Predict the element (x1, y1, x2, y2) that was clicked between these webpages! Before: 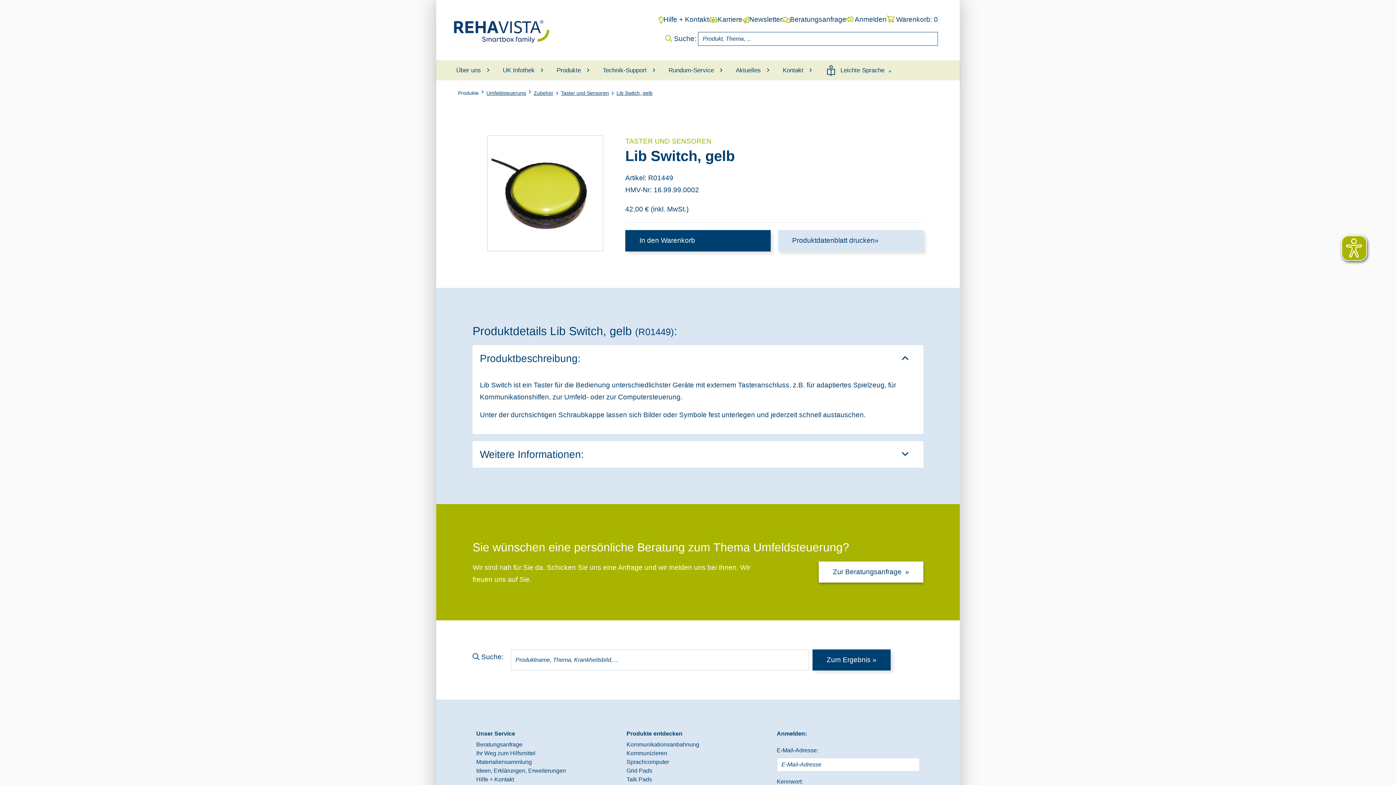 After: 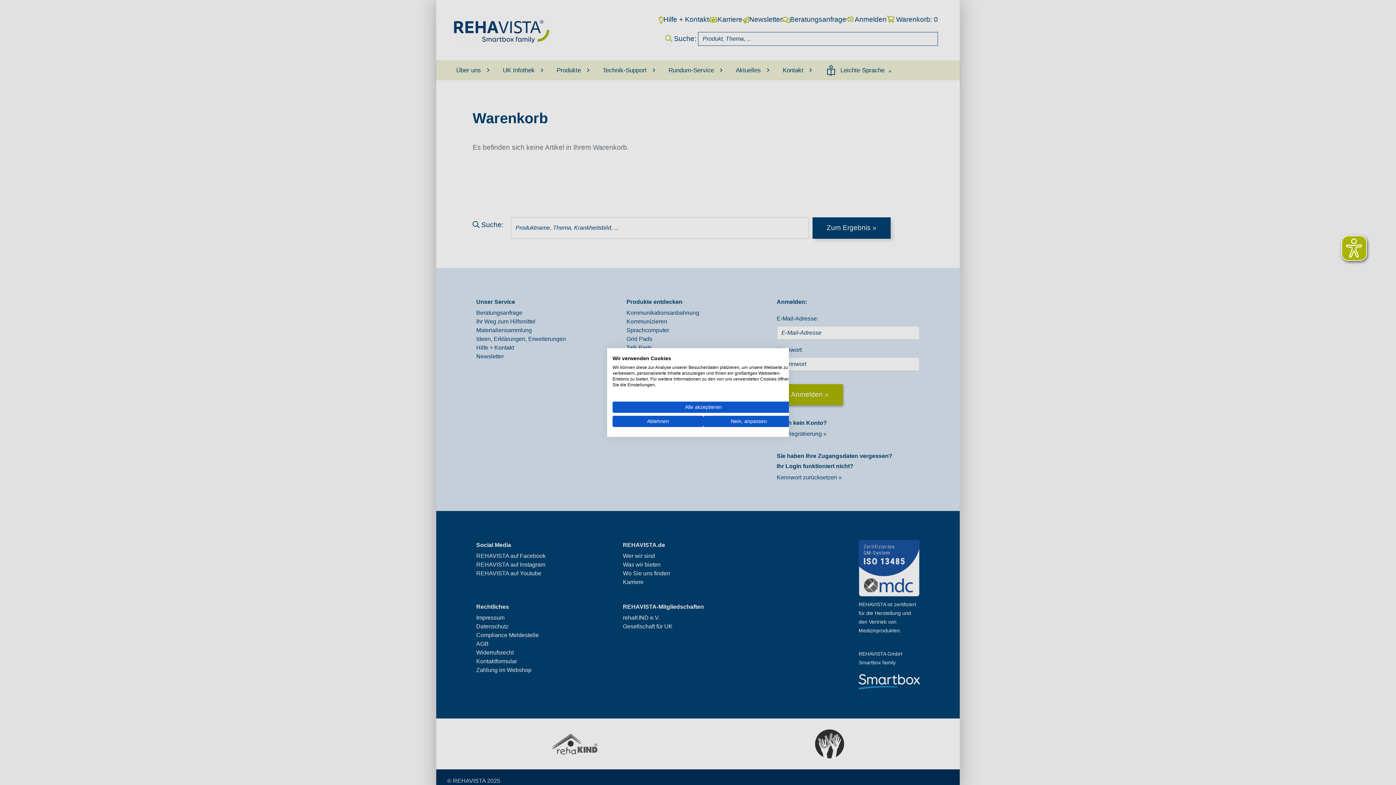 Action: label:  Warenkorb: 0 bbox: (886, 14, 938, 24)